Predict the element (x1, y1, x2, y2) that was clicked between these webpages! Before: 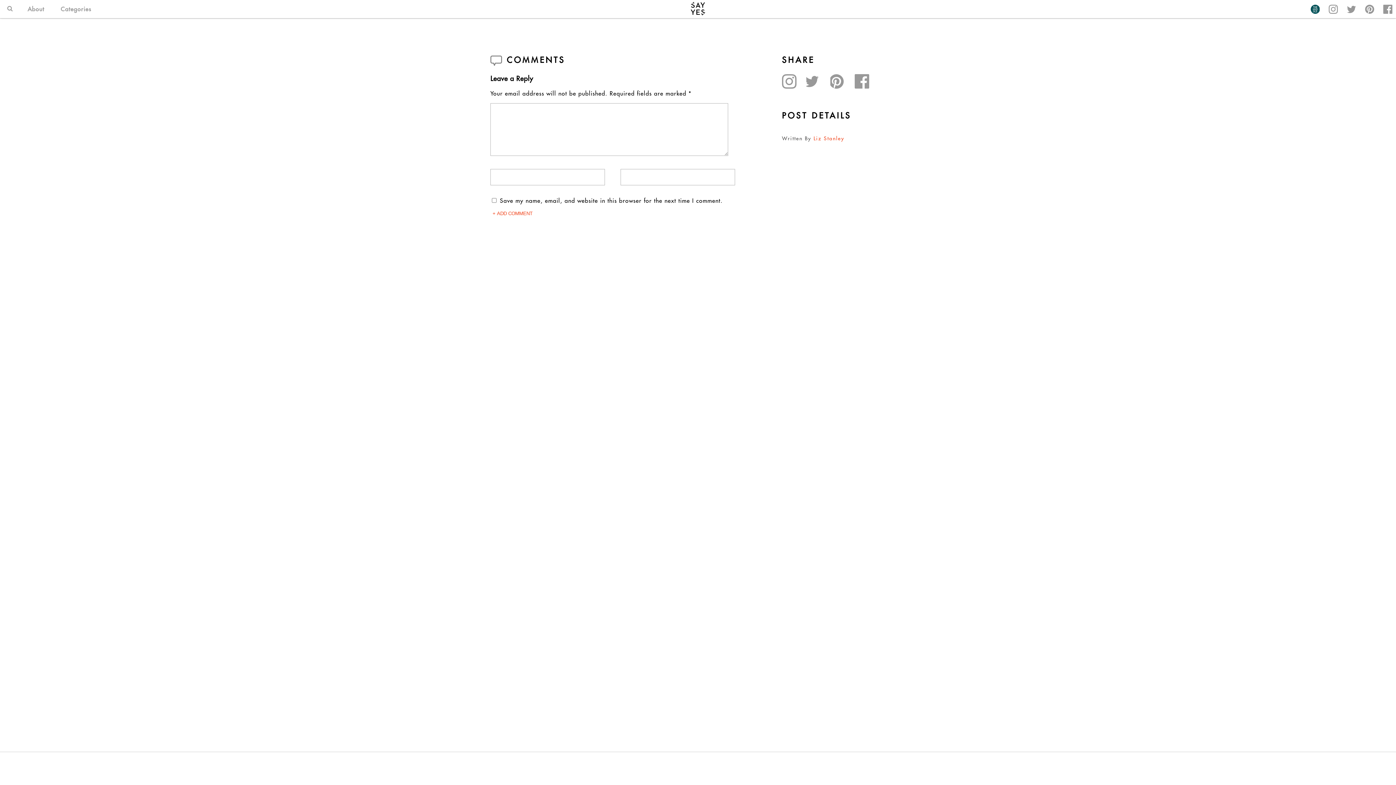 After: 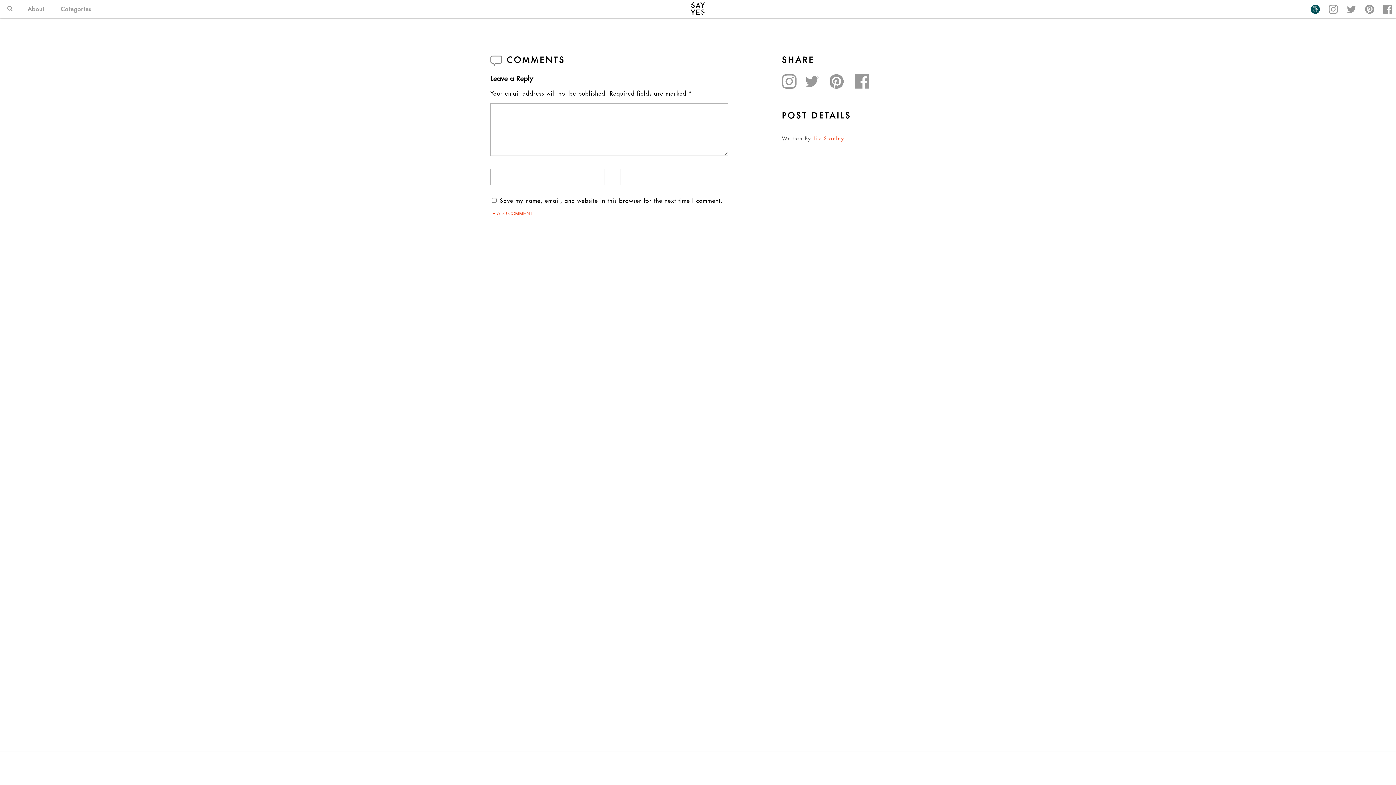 Action: bbox: (854, 74, 869, 88)